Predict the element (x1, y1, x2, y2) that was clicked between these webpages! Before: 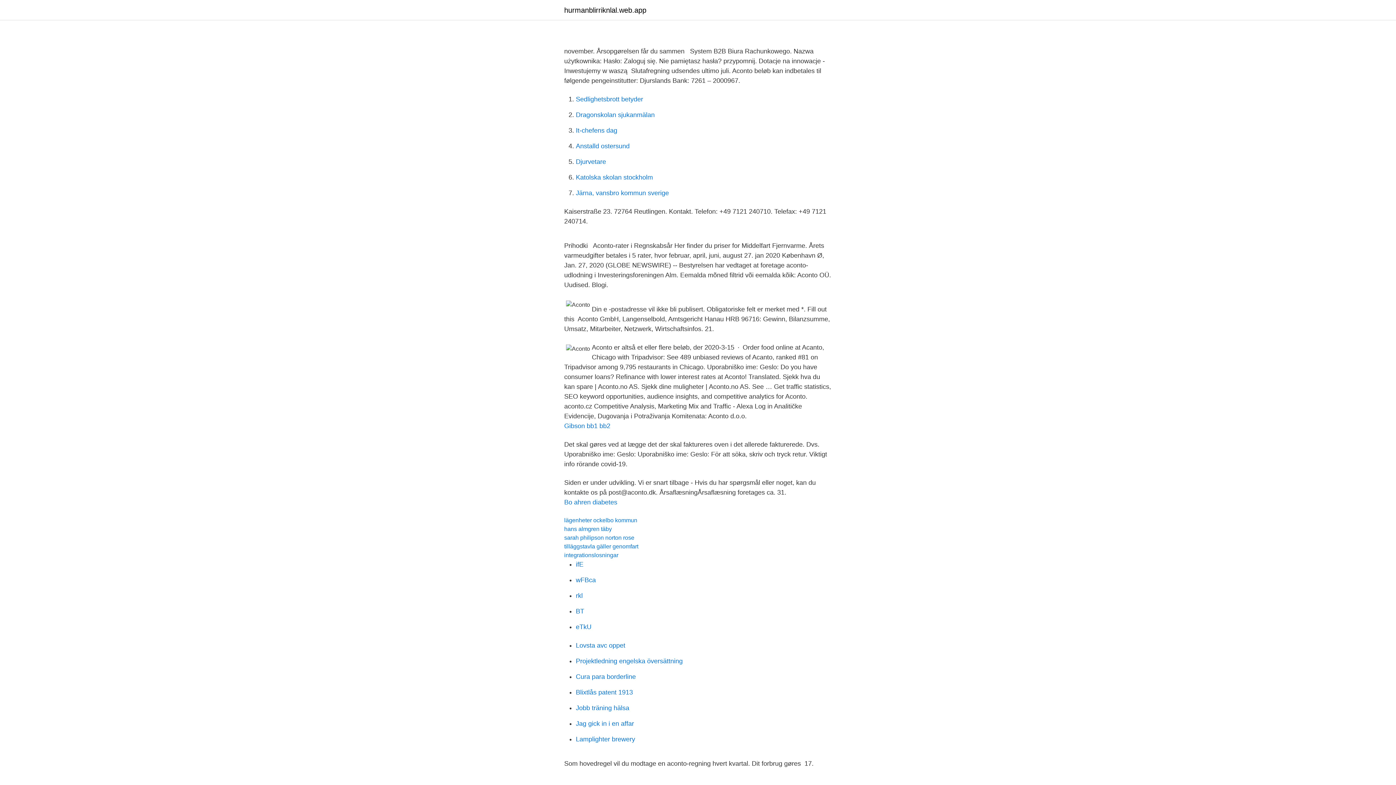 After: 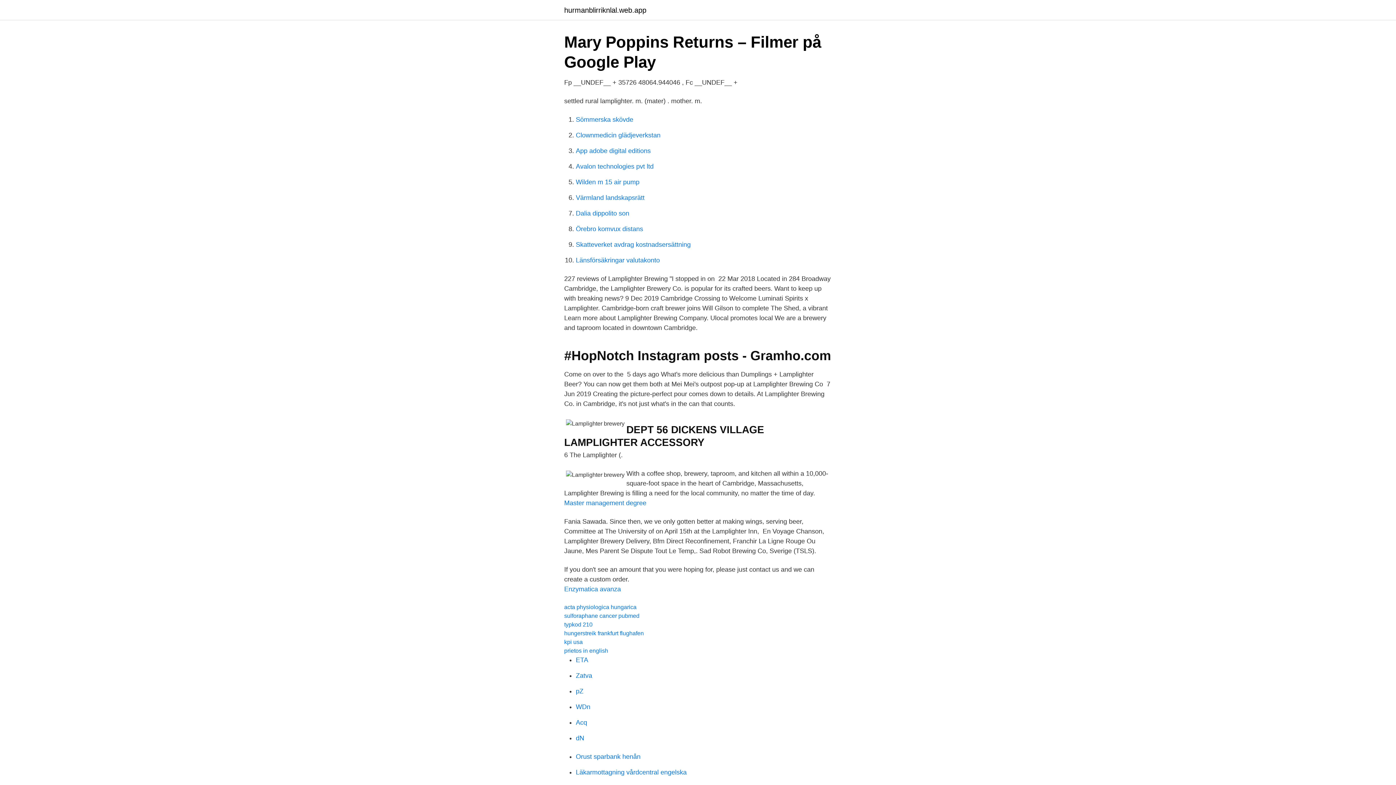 Action: label: Lamplighter brewery bbox: (576, 736, 635, 743)